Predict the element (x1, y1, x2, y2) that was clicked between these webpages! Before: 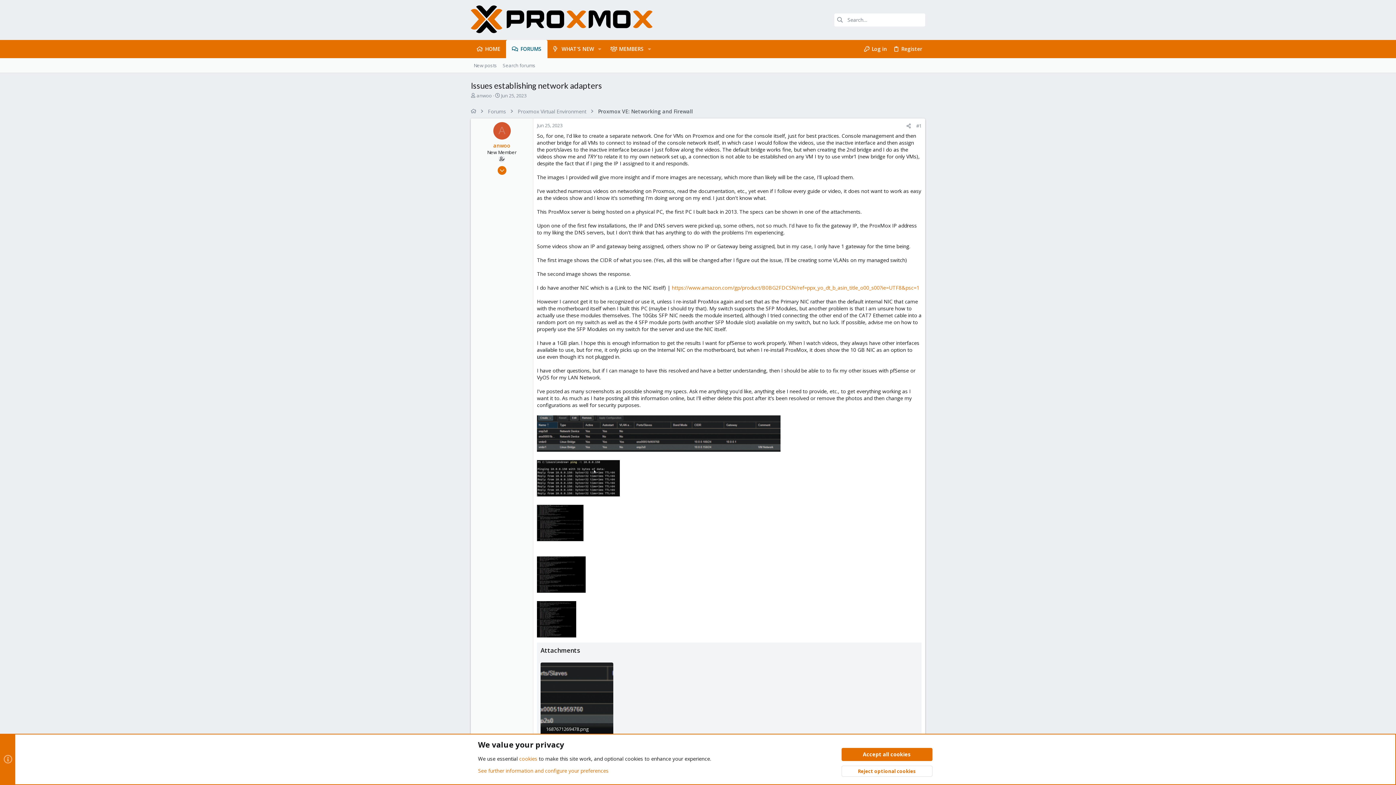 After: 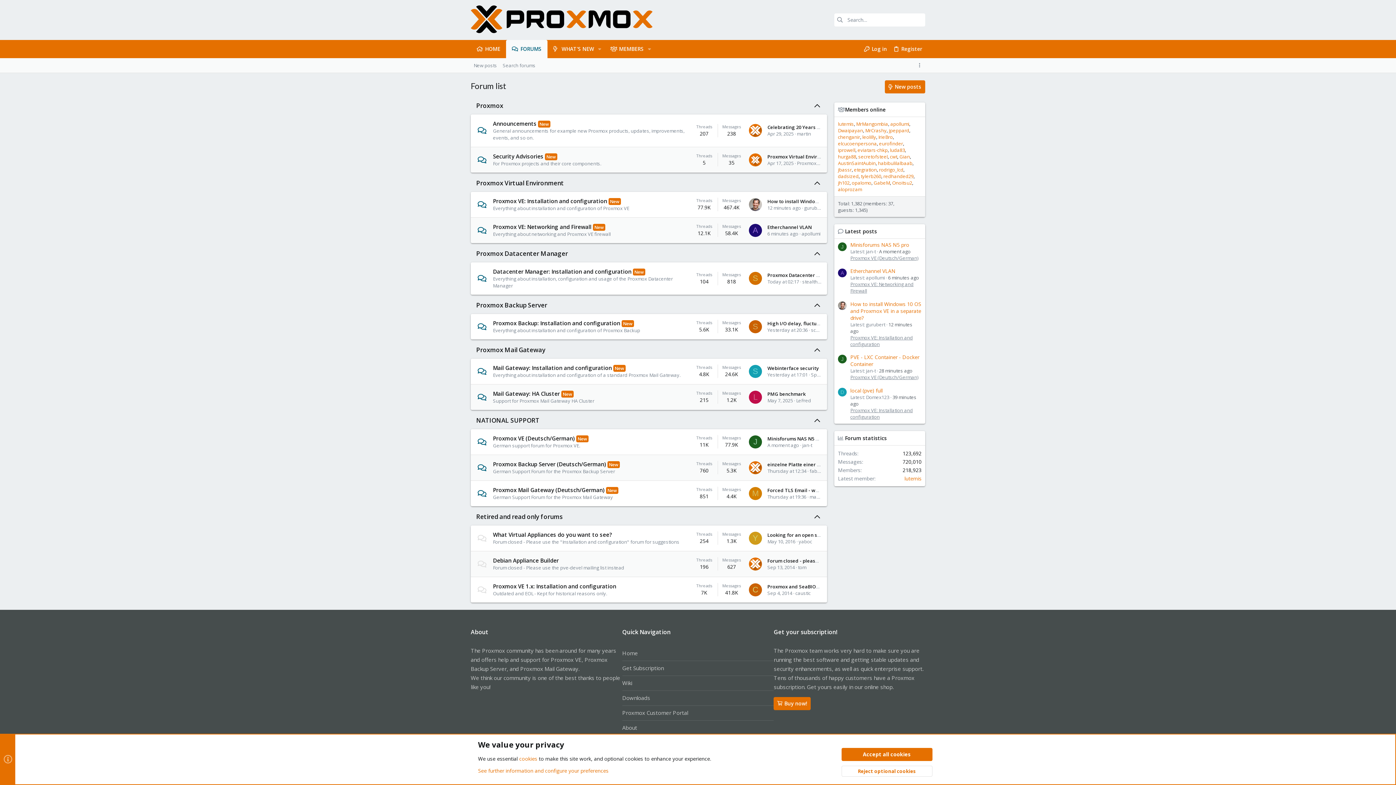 Action: bbox: (468, 106, 478, 115)